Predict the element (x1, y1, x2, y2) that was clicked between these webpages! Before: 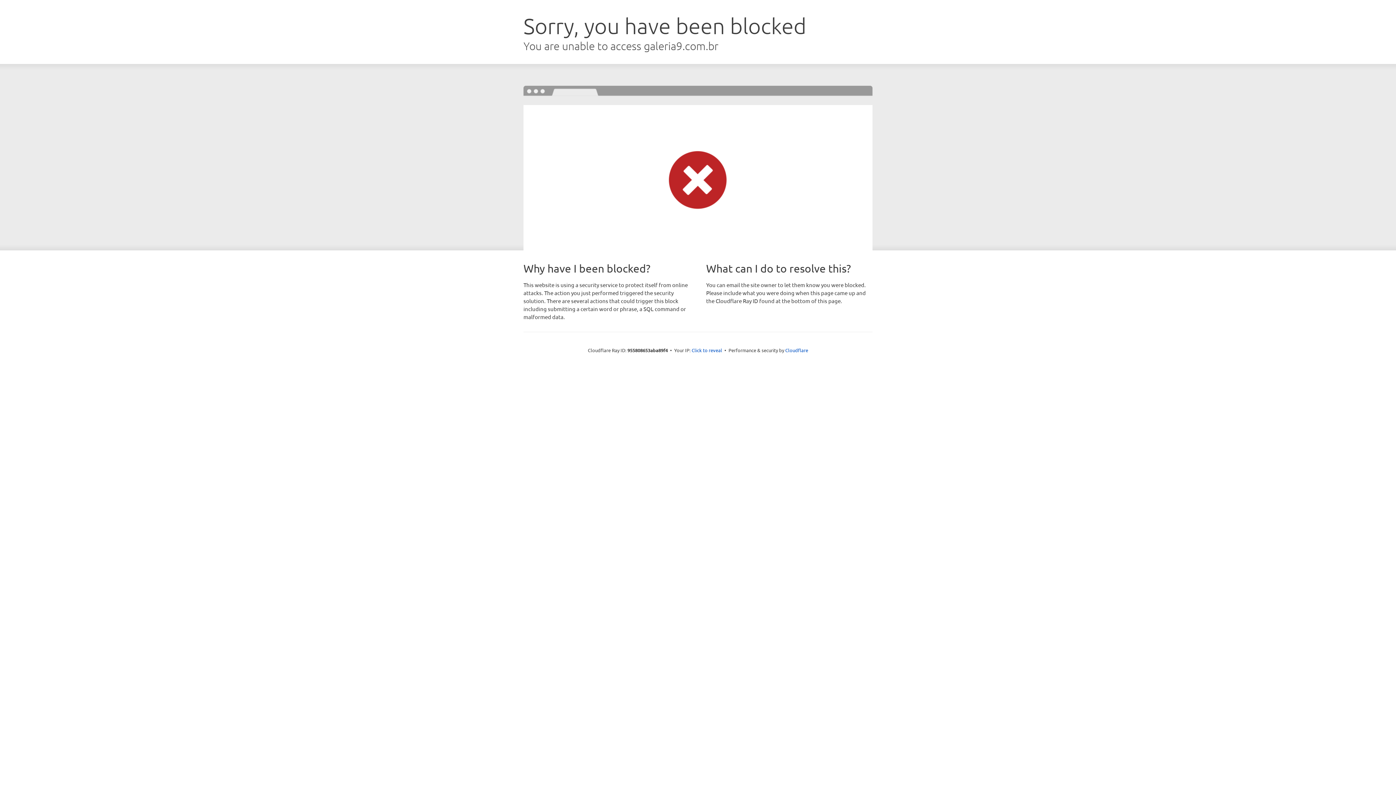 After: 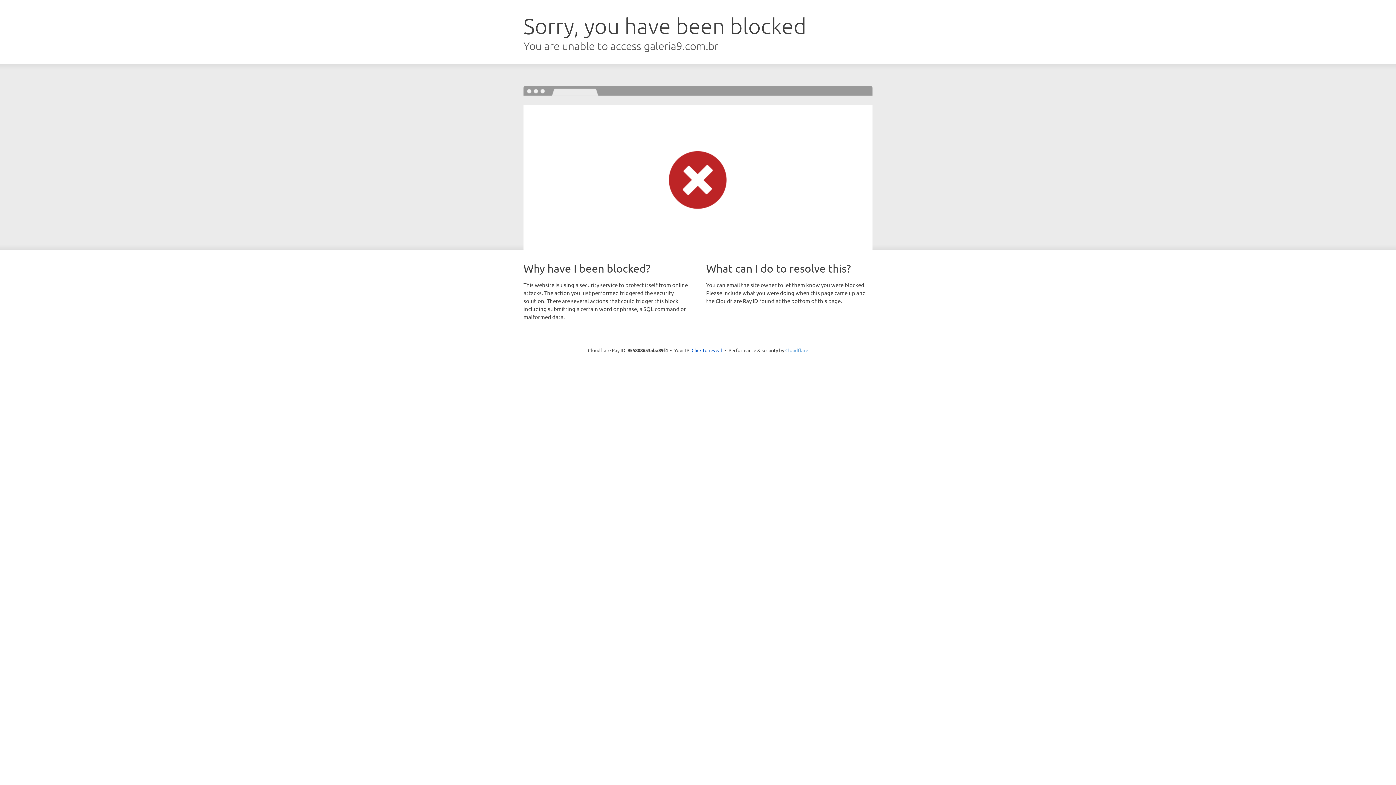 Action: label: Cloudflare bbox: (785, 347, 808, 353)